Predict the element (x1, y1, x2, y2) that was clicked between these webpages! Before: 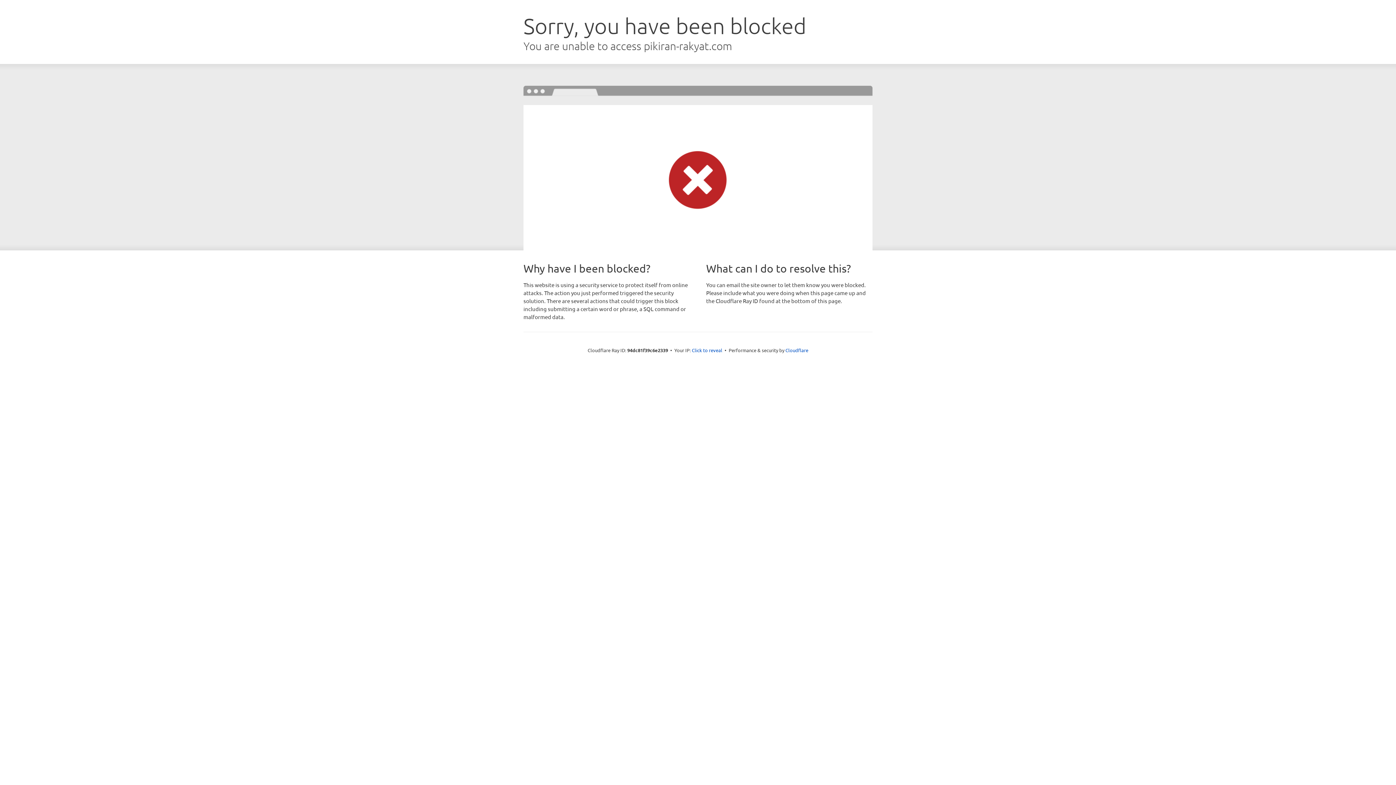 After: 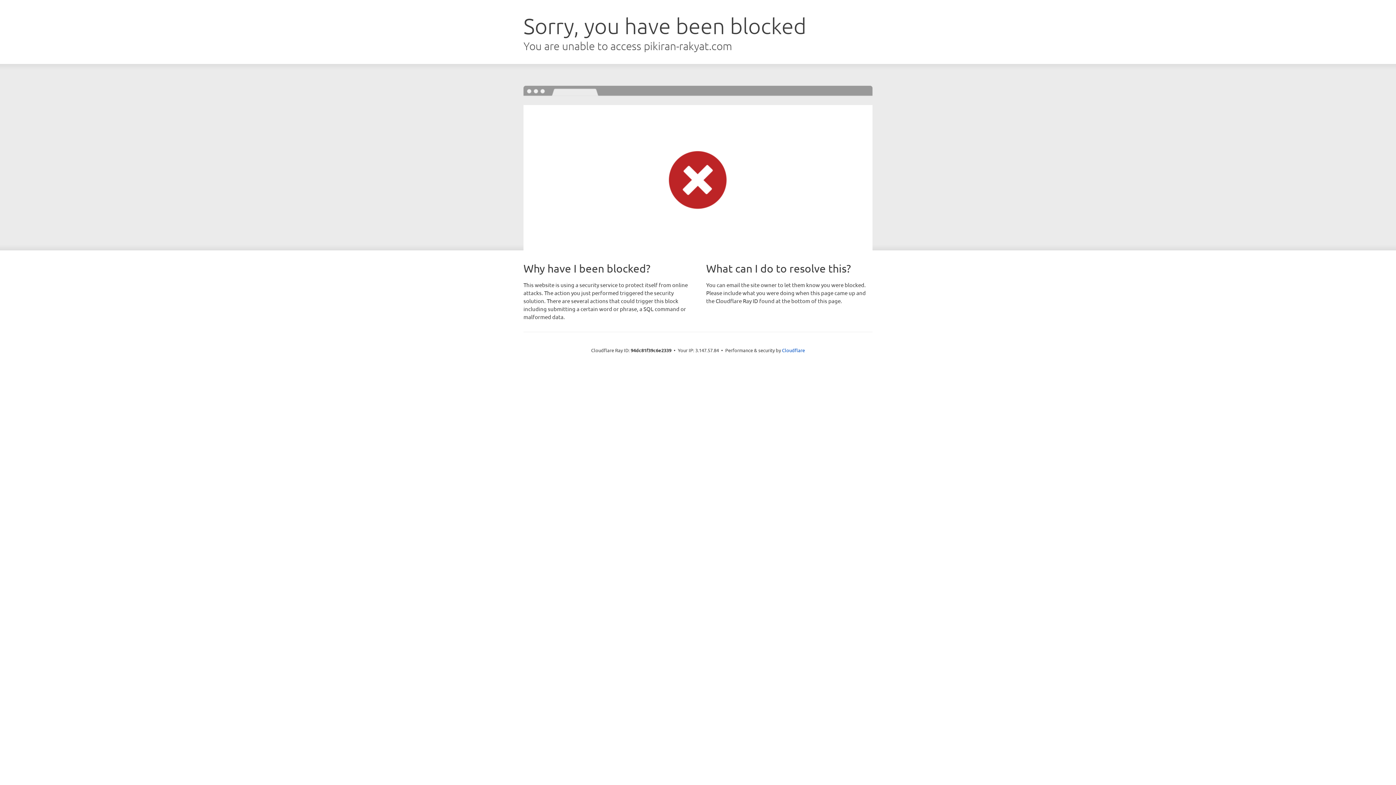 Action: label: Click to reveal bbox: (692, 346, 722, 353)